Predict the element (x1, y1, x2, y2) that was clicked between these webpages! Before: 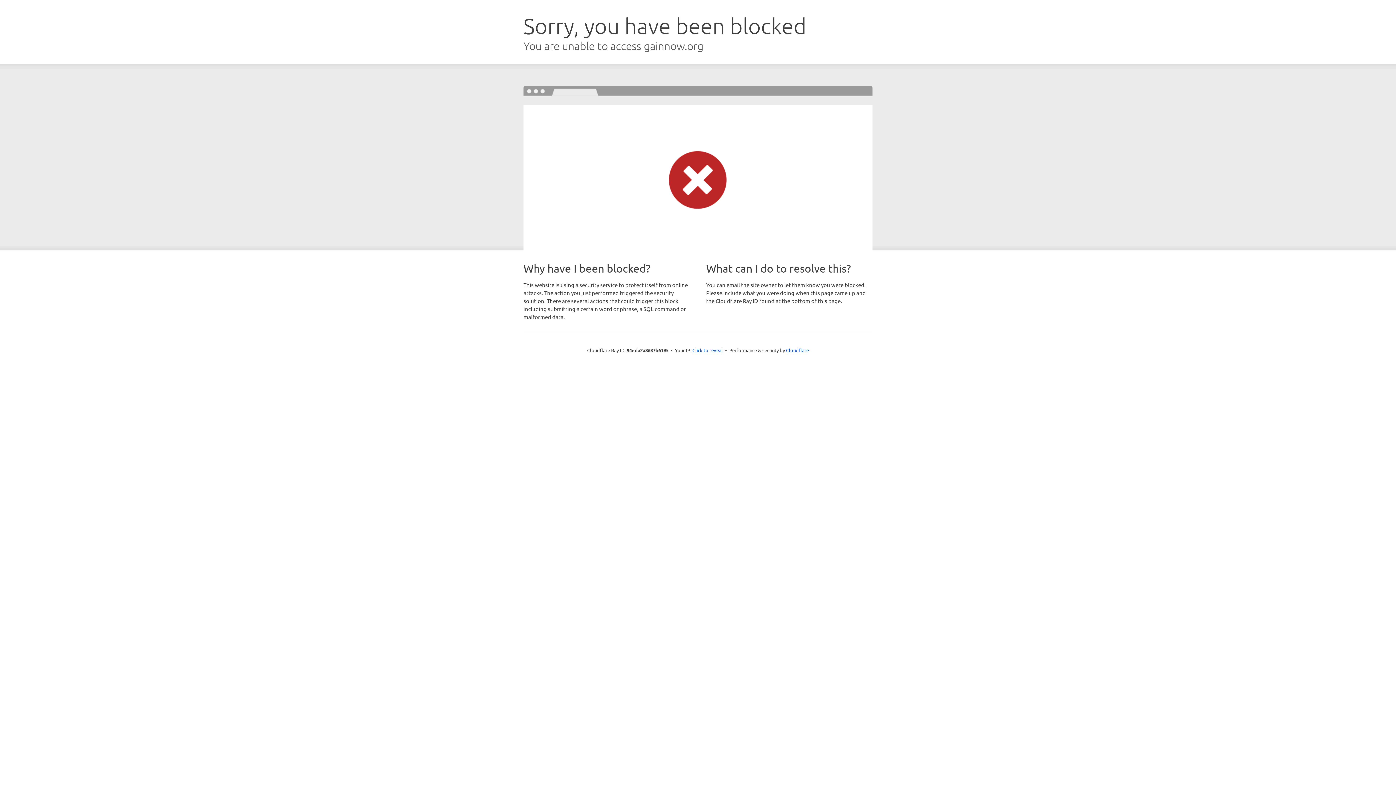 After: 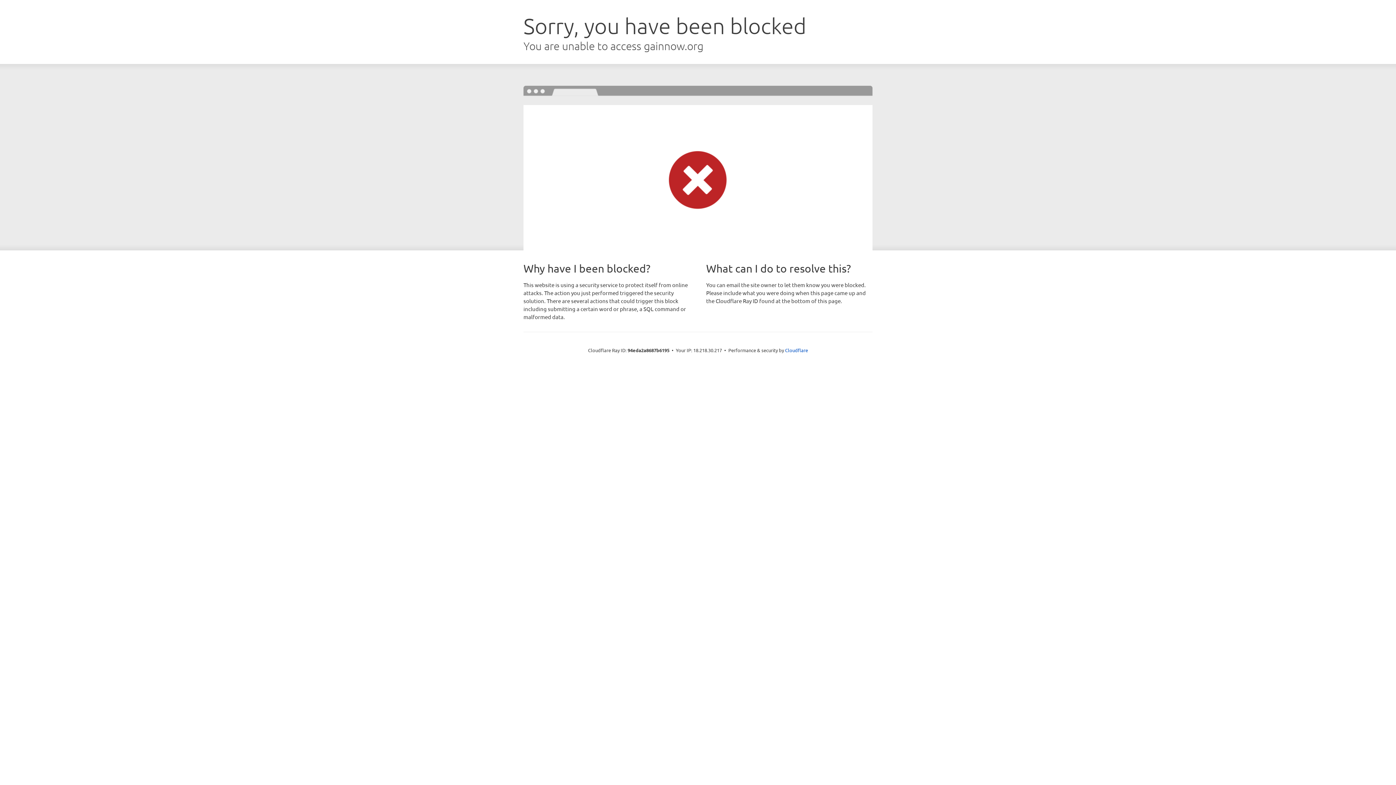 Action: label: Click to reveal bbox: (692, 346, 723, 353)